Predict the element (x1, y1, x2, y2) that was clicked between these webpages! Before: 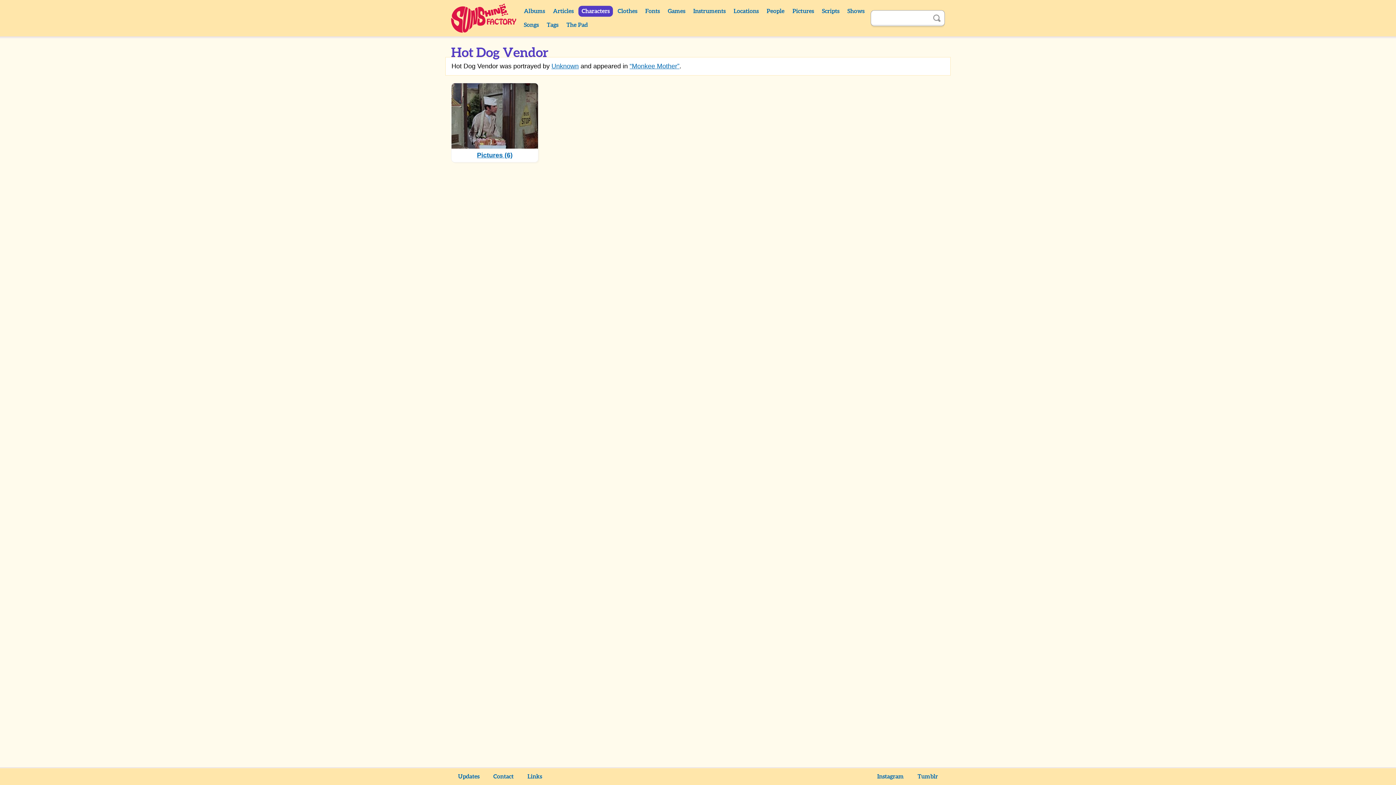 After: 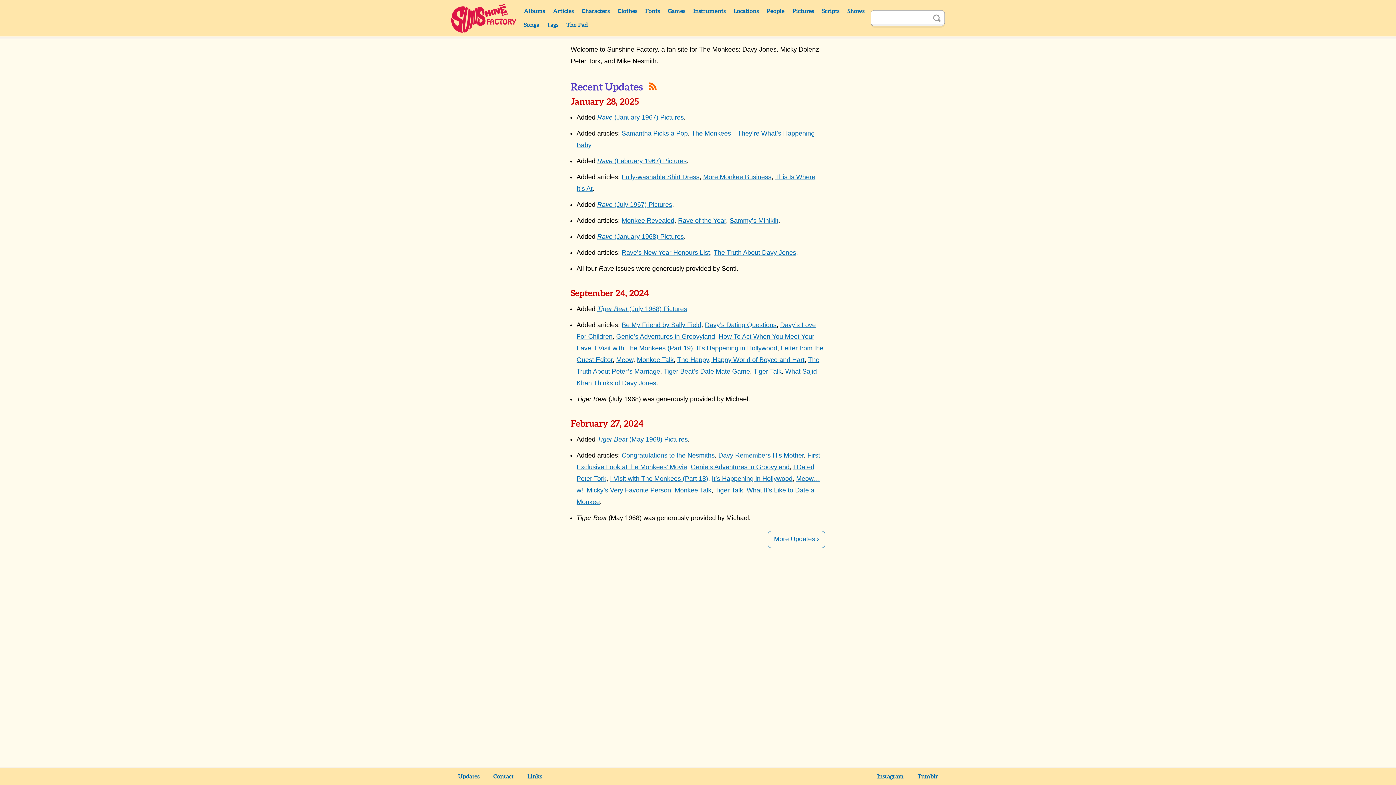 Action: label: Sunshine Factory bbox: (451, 3, 517, 32)